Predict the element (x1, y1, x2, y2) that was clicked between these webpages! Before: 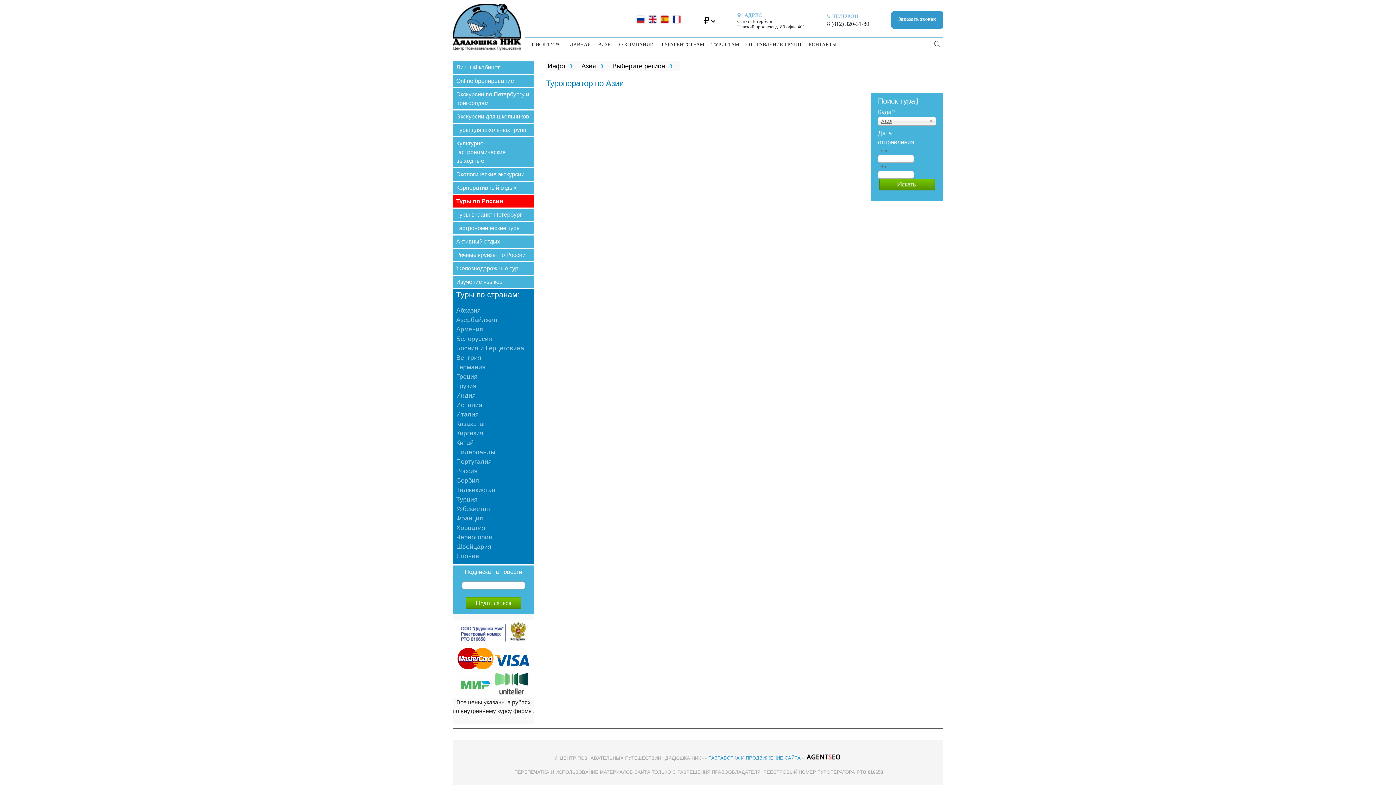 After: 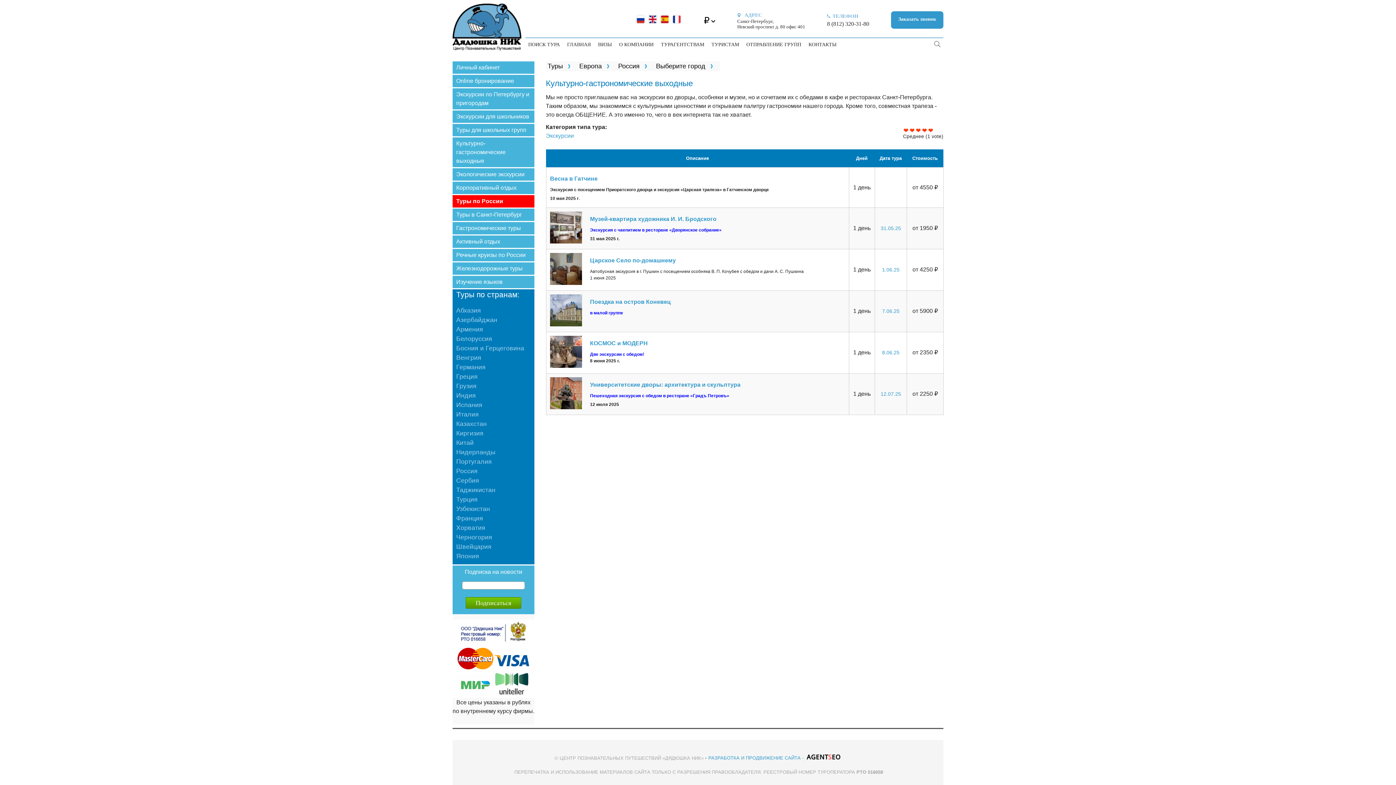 Action: bbox: (452, 137, 534, 167) label: Культурно-гастрономические выходные